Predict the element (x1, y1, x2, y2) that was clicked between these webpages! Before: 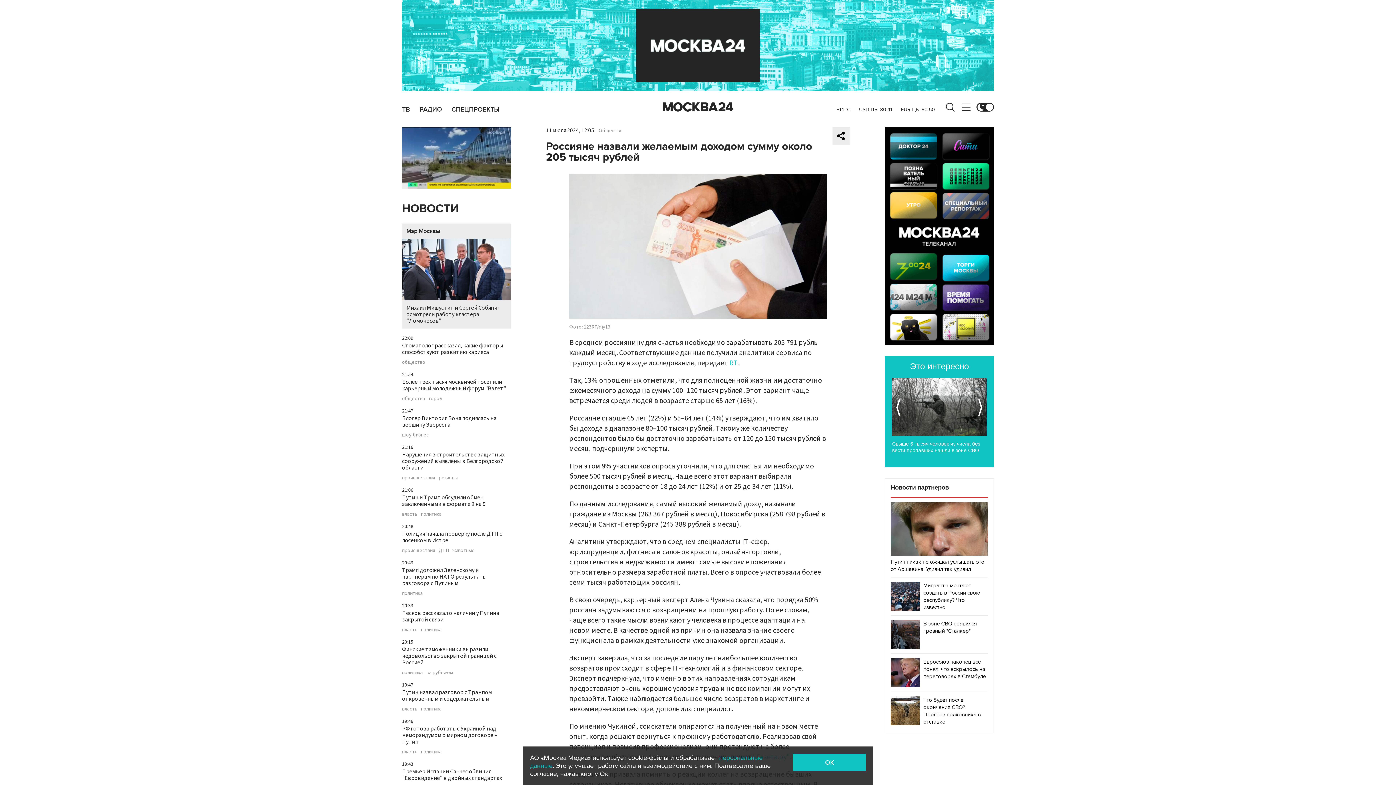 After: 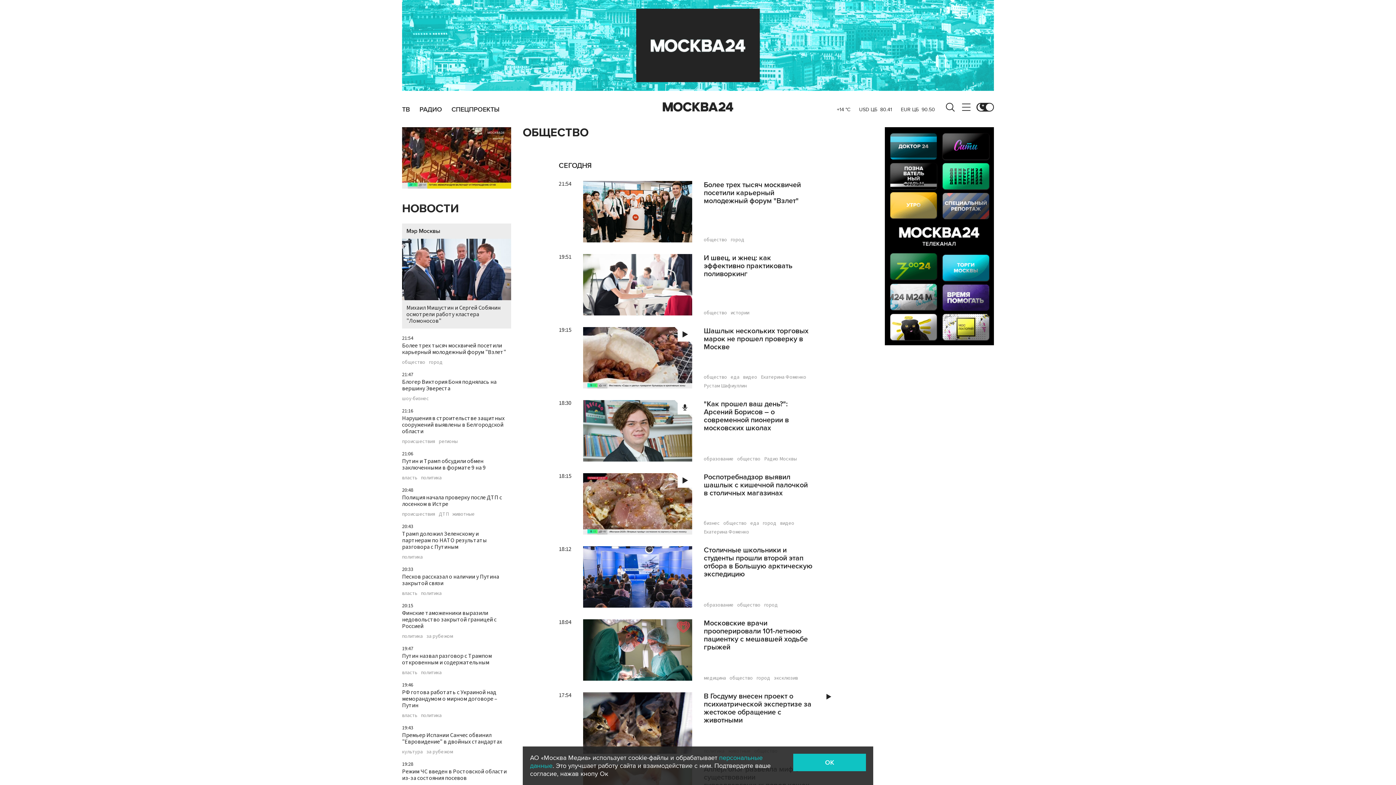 Action: bbox: (402, 396, 425, 401) label: общество